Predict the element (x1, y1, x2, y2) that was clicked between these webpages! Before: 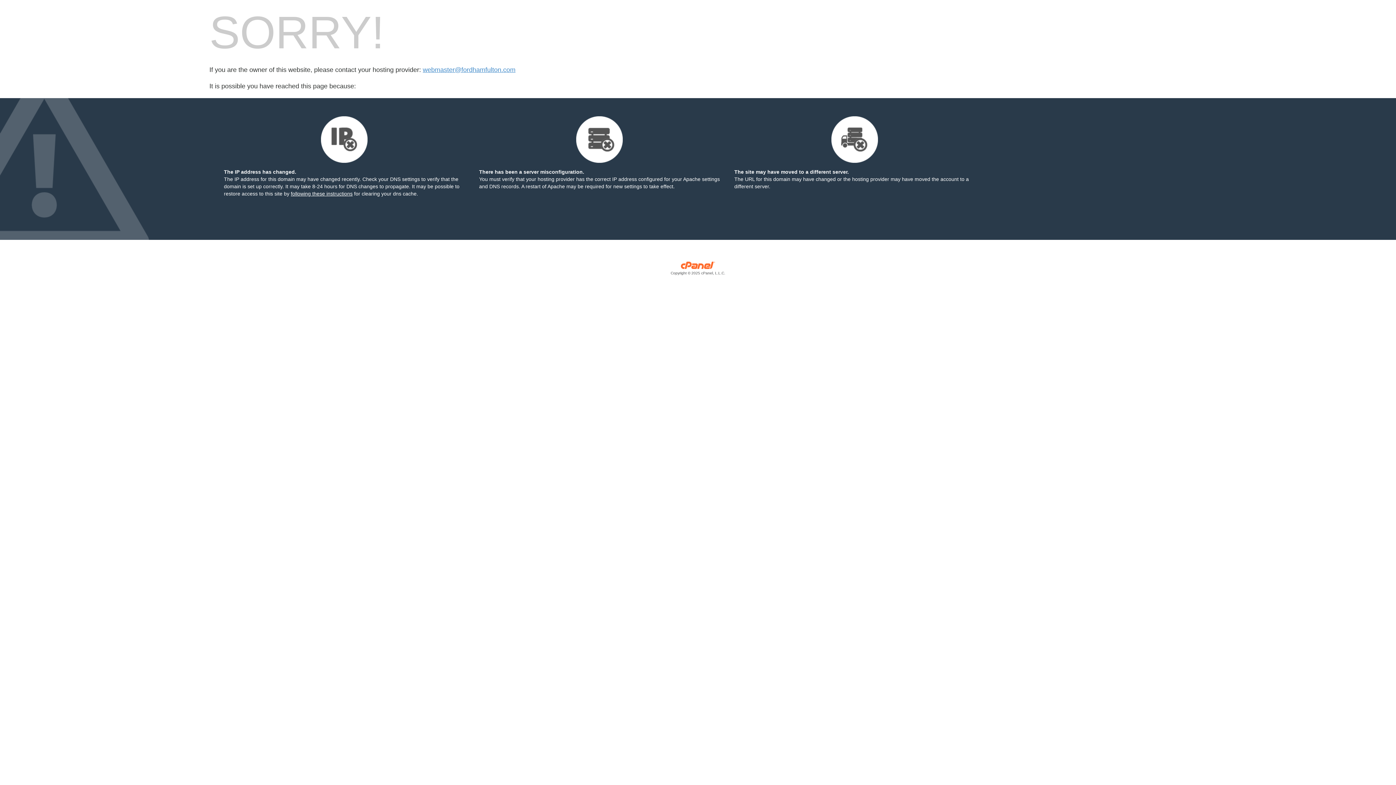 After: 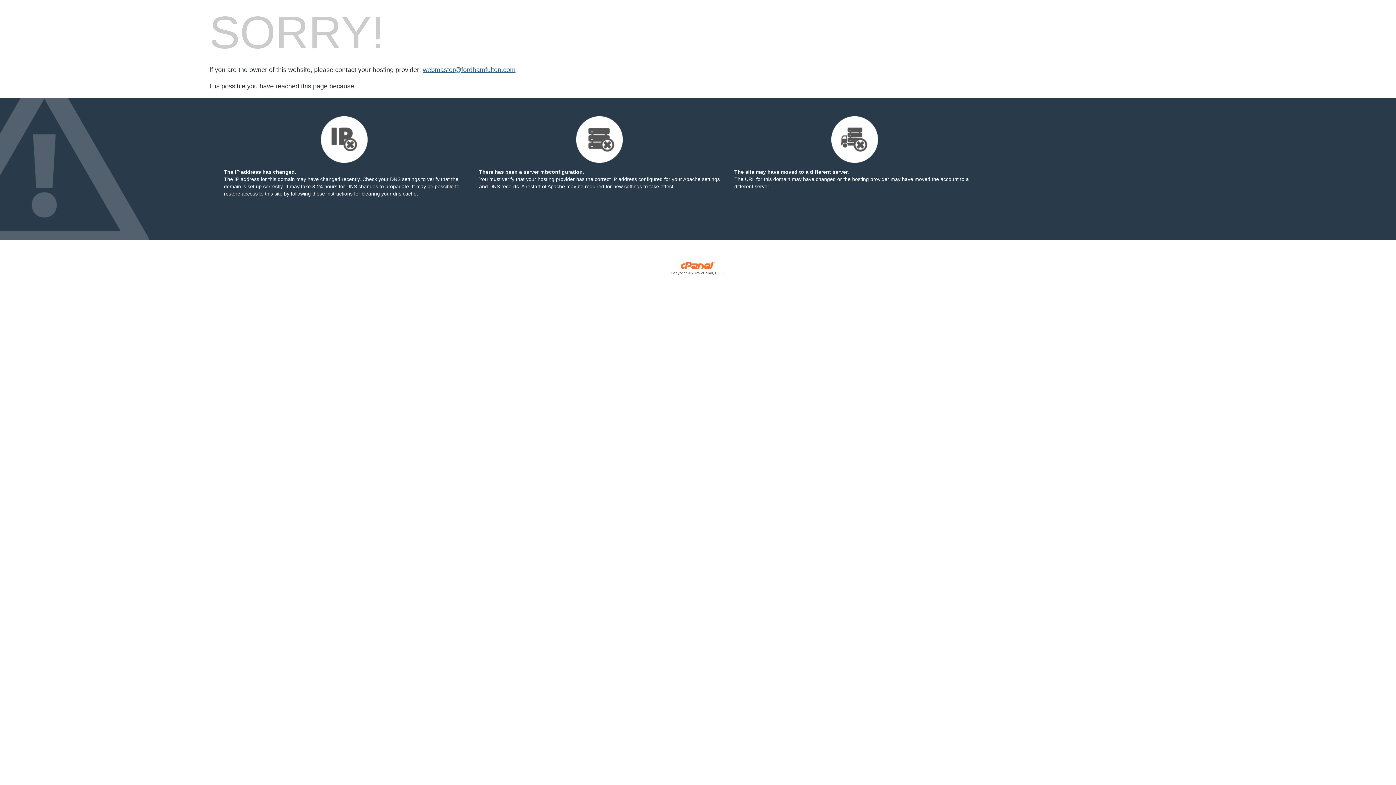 Action: label: webmaster@fordhamfulton.com bbox: (422, 66, 515, 73)